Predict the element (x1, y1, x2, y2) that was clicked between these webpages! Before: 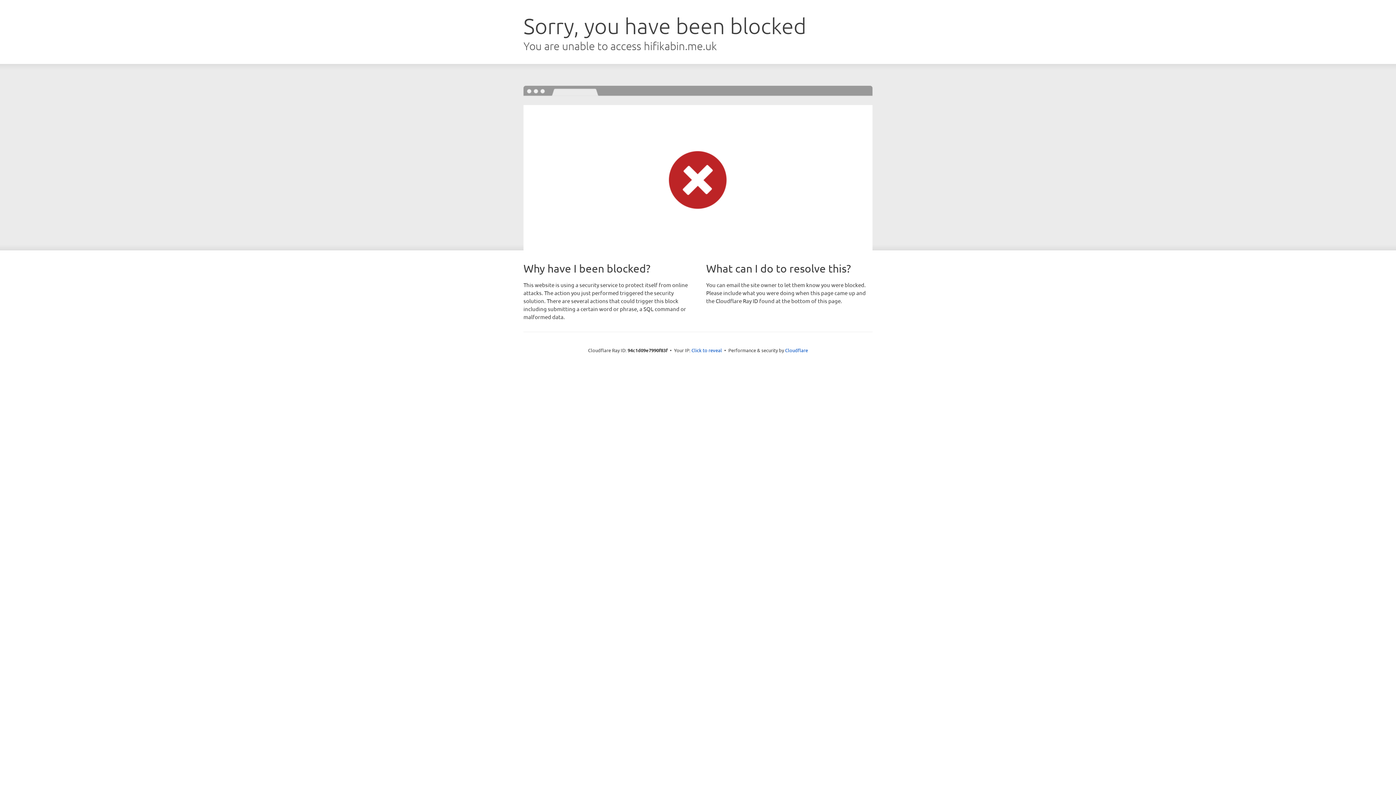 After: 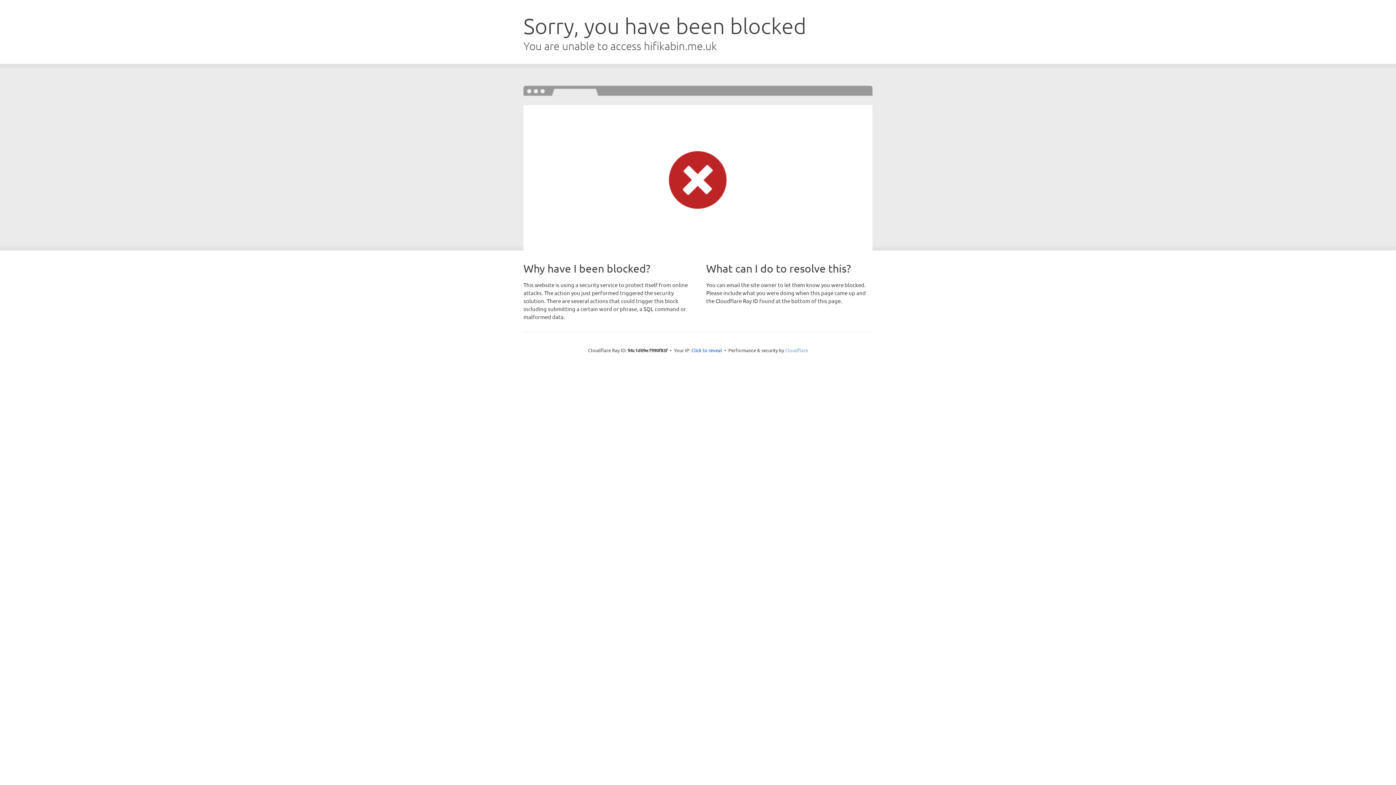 Action: bbox: (785, 347, 808, 353) label: Cloudflare